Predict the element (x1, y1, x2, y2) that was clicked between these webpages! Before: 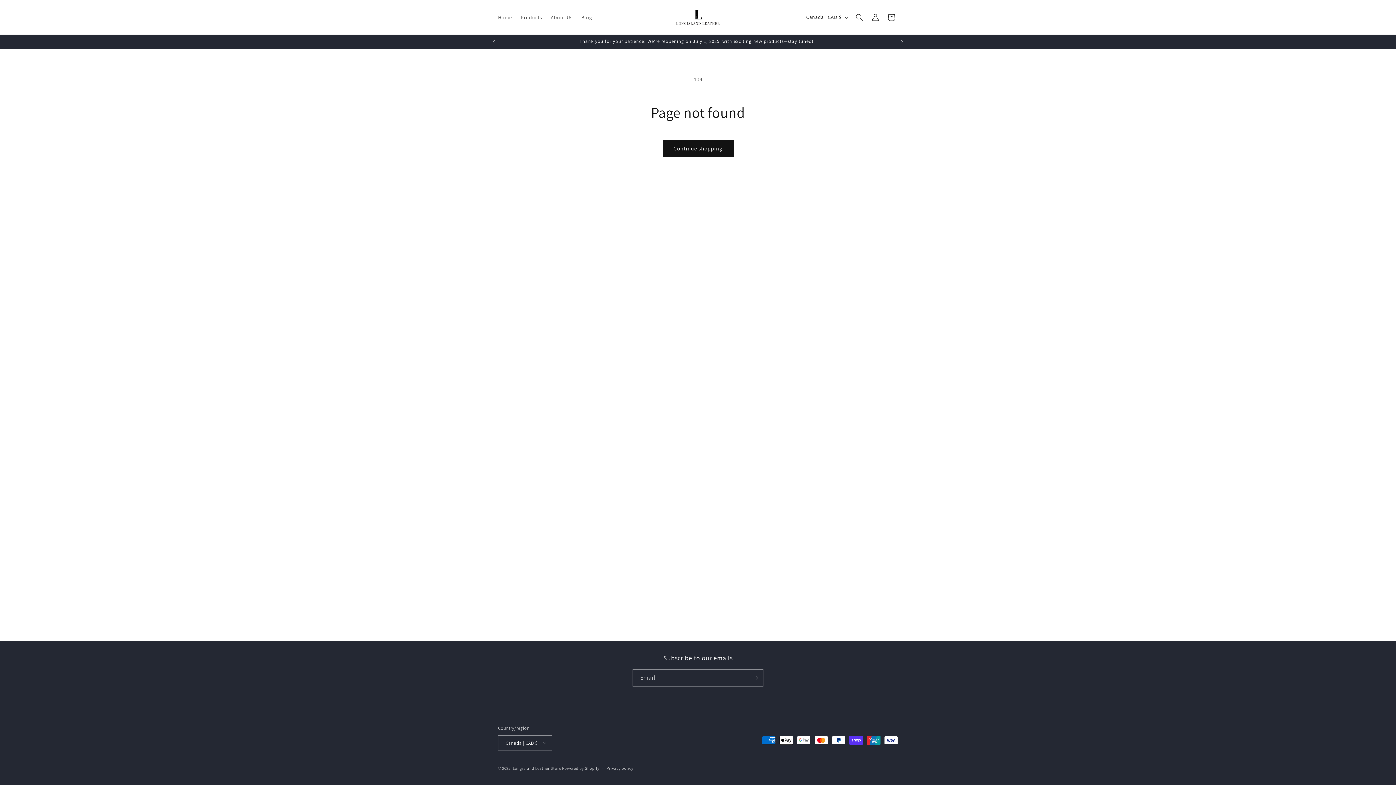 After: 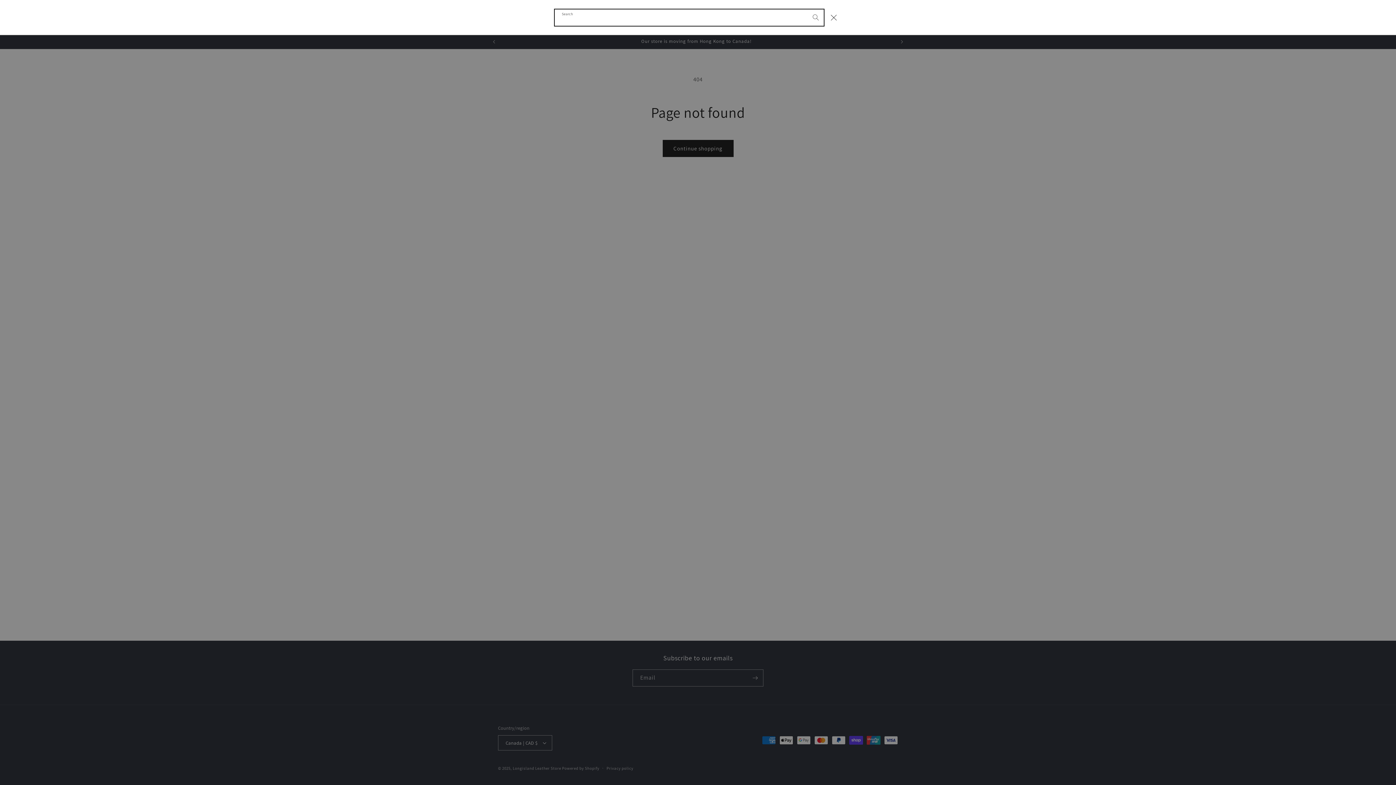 Action: label: Search bbox: (851, 9, 867, 25)